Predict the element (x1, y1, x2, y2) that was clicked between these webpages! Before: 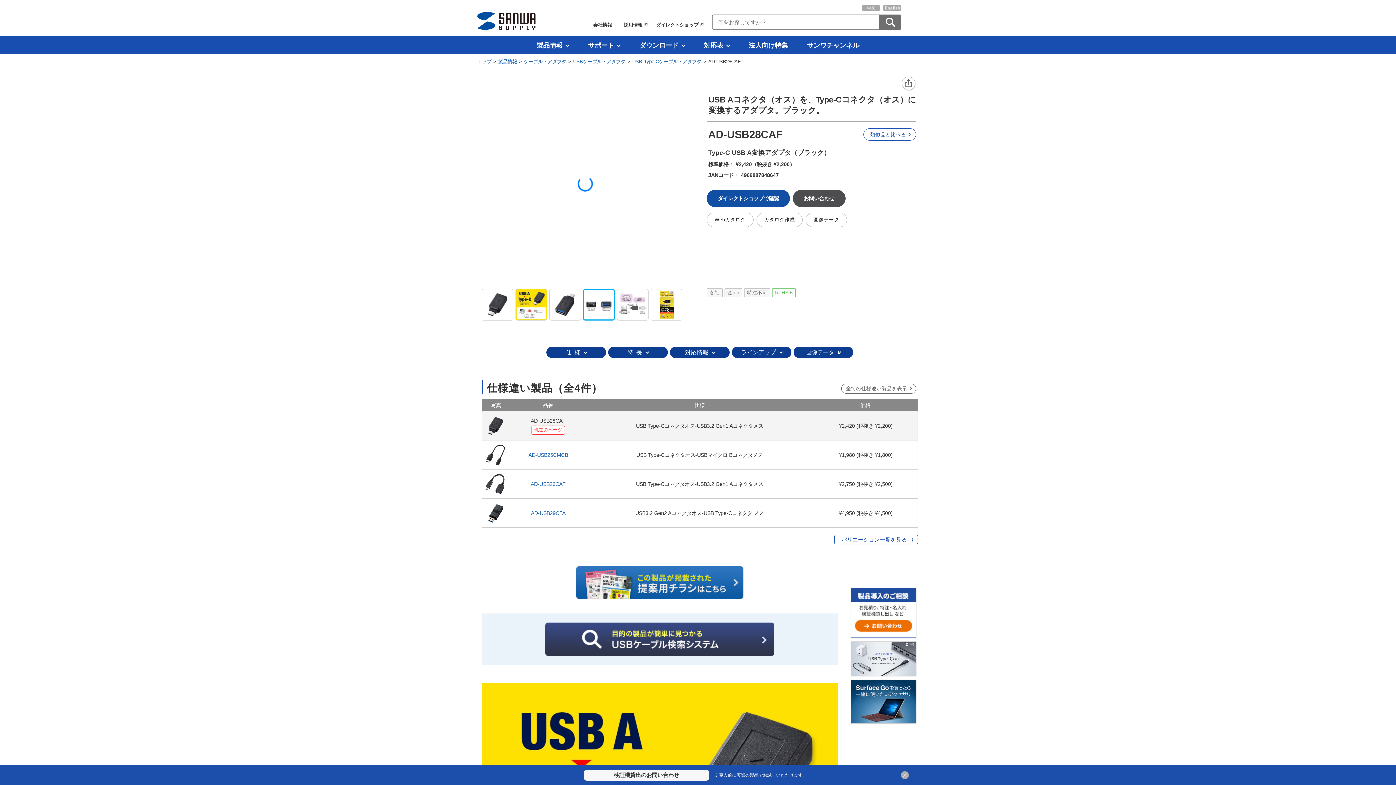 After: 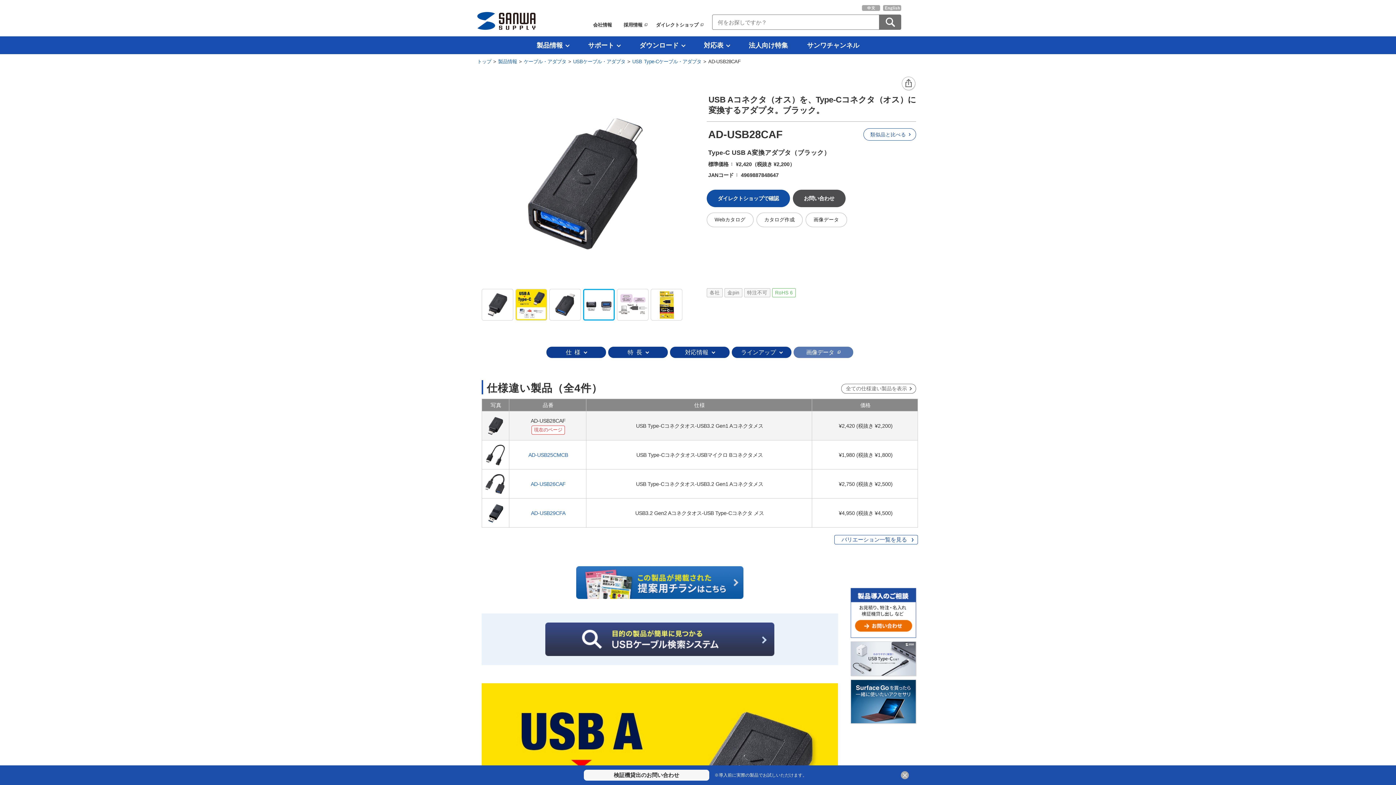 Action: bbox: (793, 346, 853, 358) label: 画像データ